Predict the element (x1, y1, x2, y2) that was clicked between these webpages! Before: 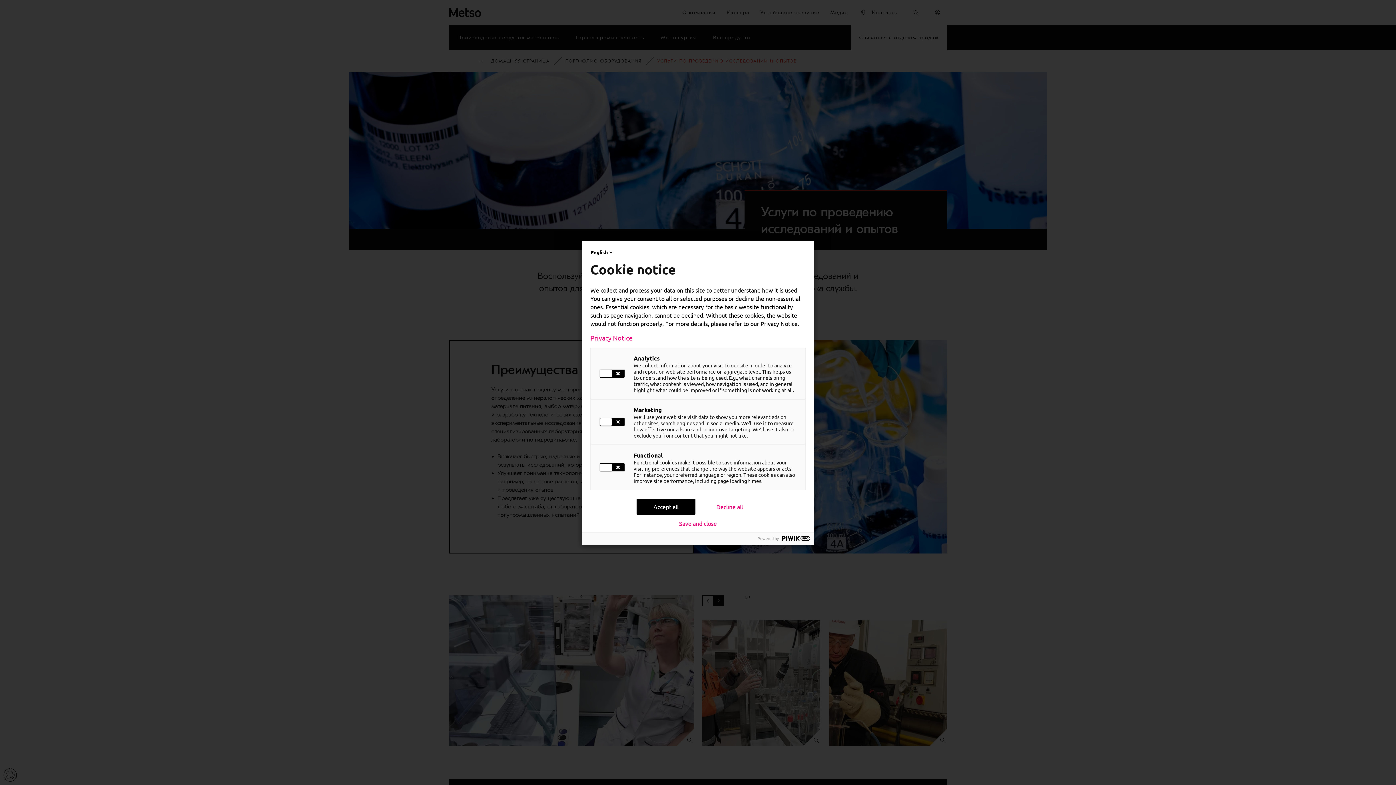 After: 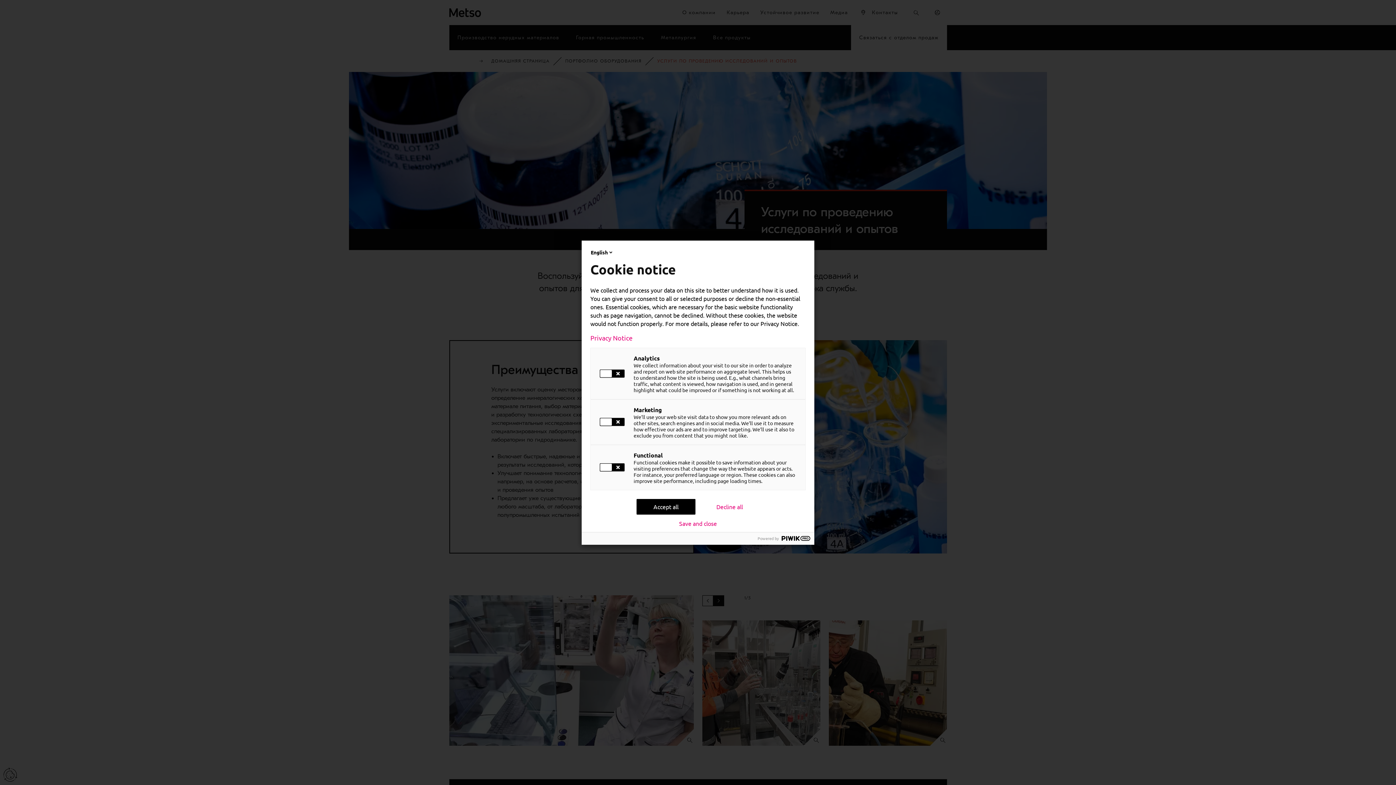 Action: label: Privacy Notice bbox: (590, 333, 805, 342)